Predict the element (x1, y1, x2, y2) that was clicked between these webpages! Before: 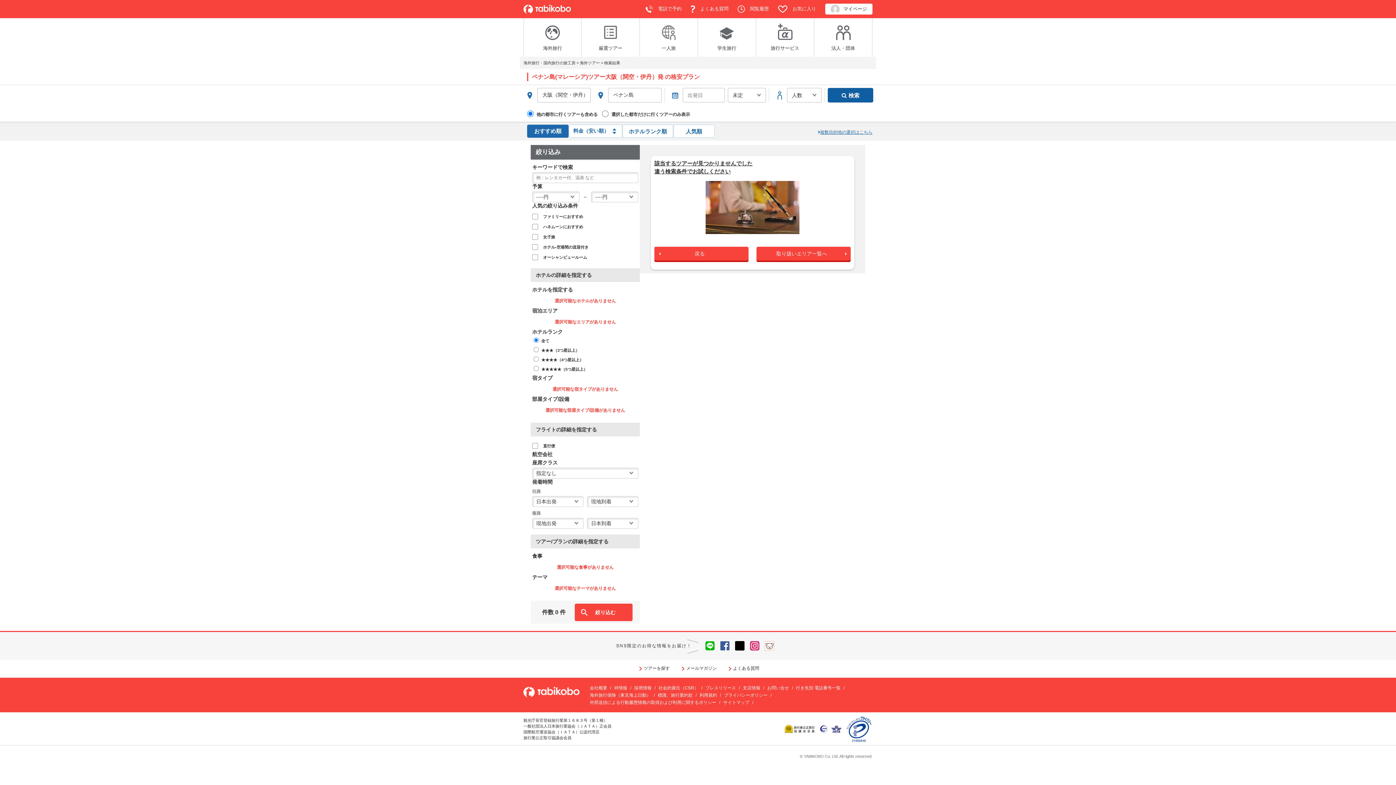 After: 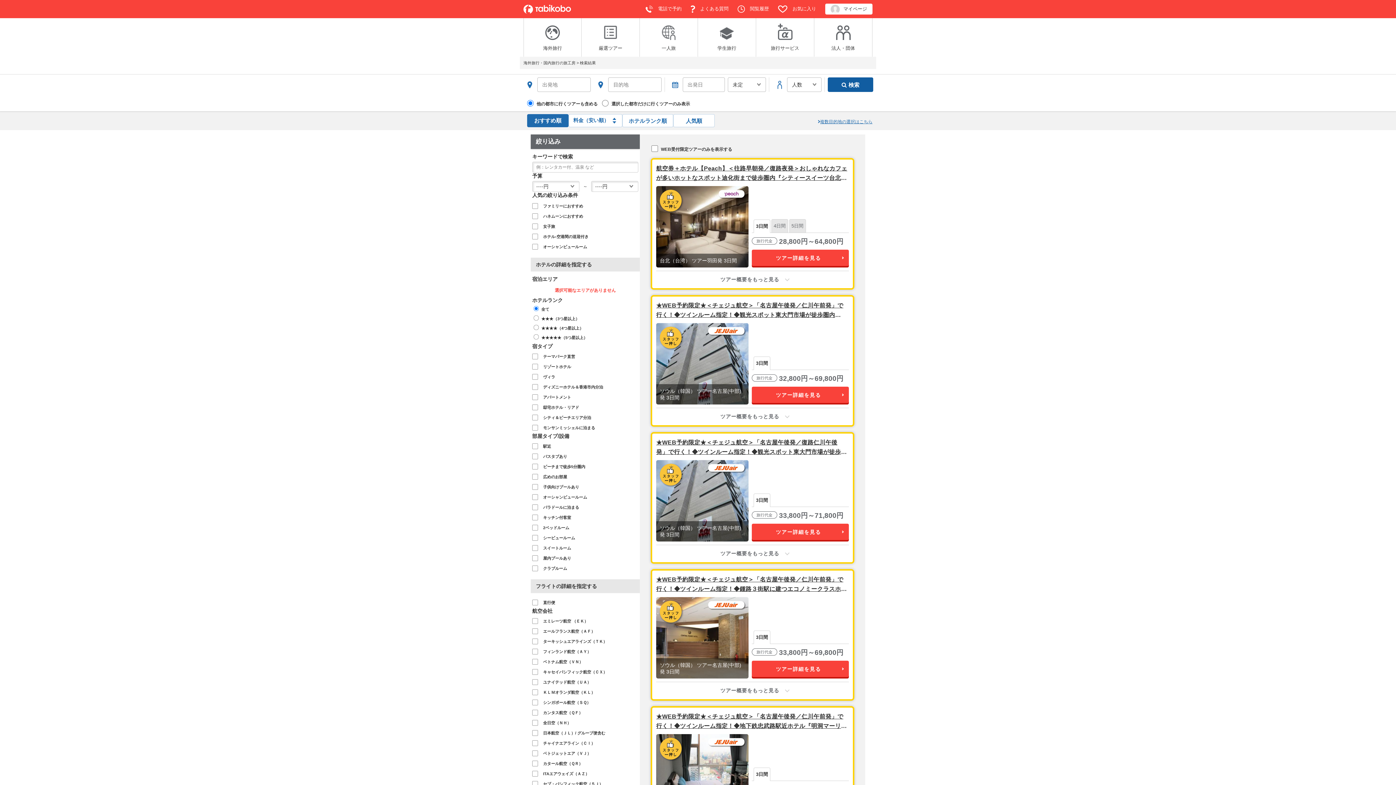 Action: label: 検索結果 bbox: (604, 60, 620, 65)